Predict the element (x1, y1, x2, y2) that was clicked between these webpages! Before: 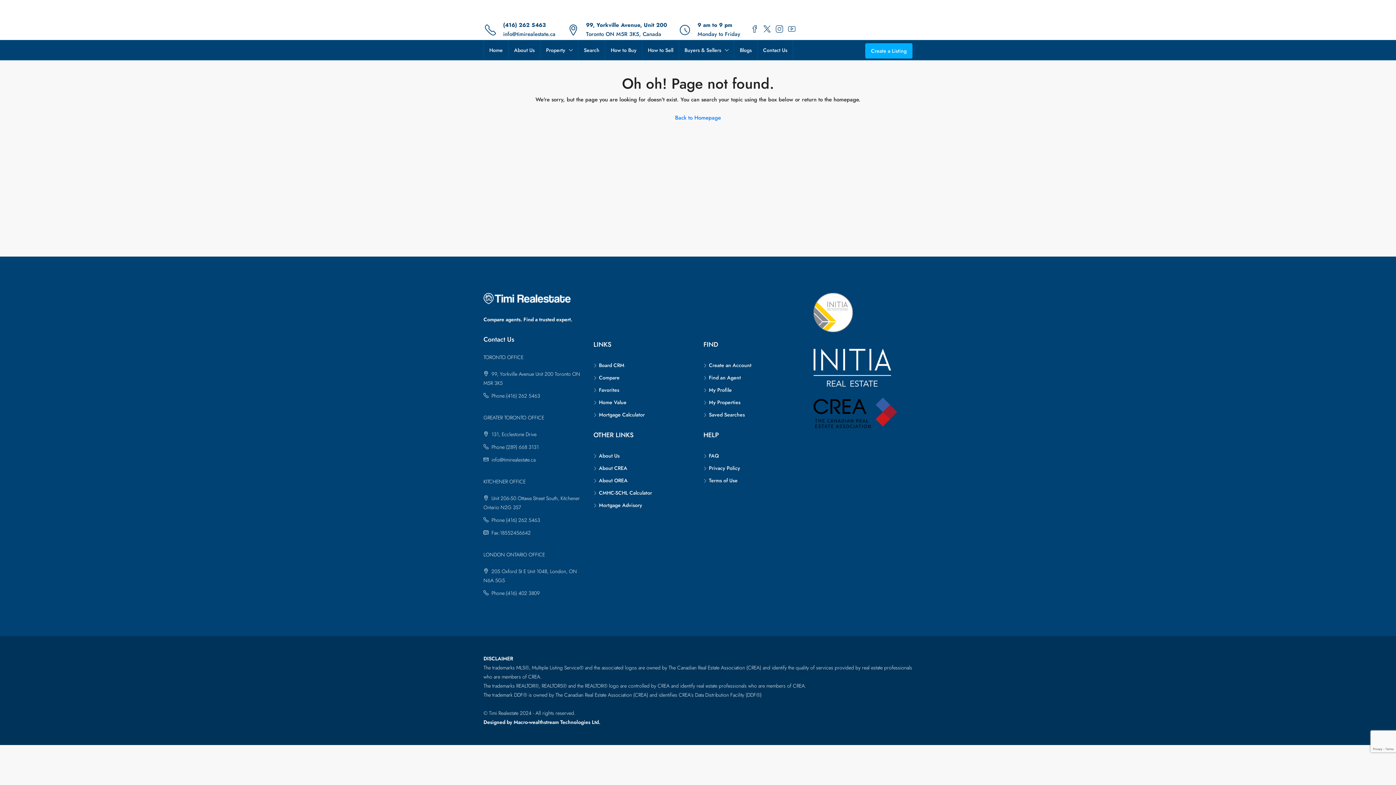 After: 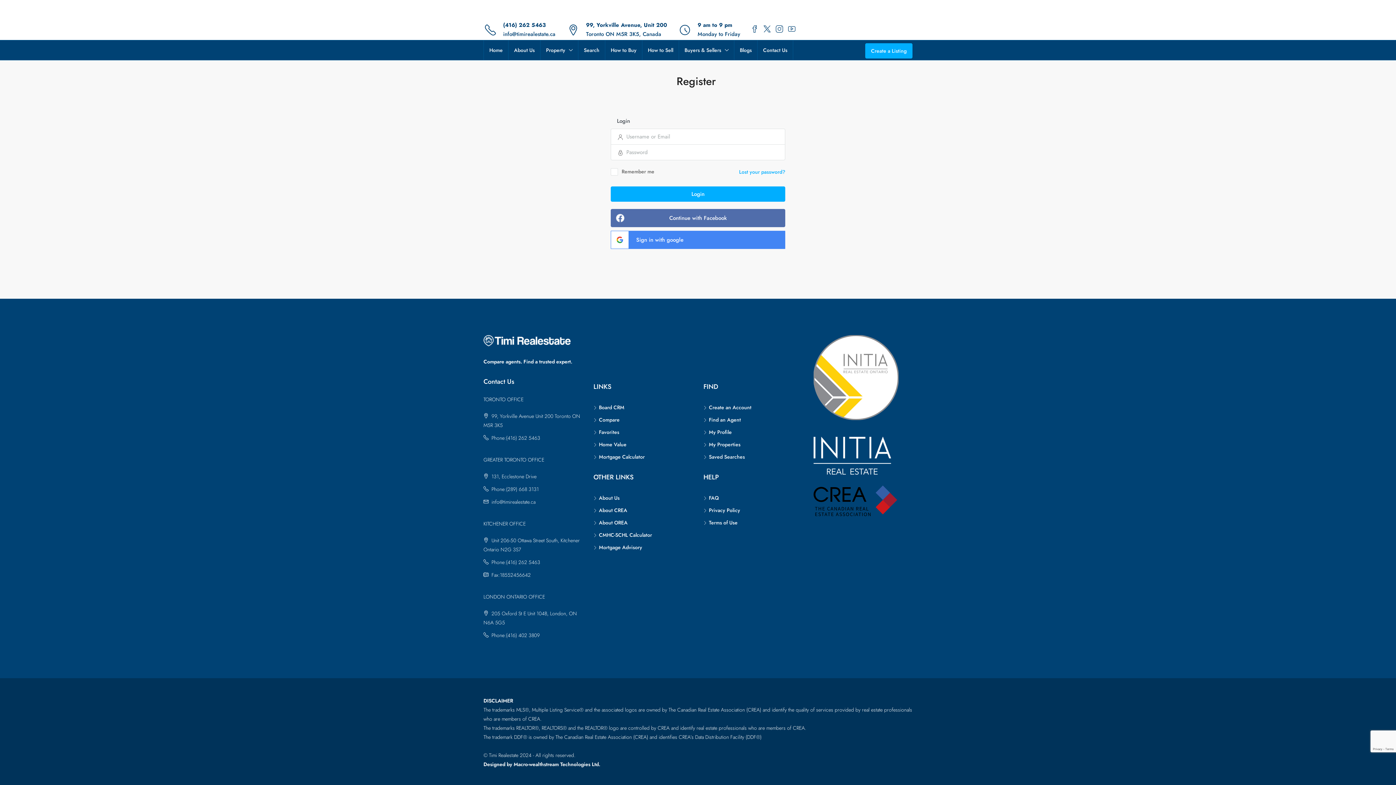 Action: bbox: (703, 361, 751, 369) label: Create an Account